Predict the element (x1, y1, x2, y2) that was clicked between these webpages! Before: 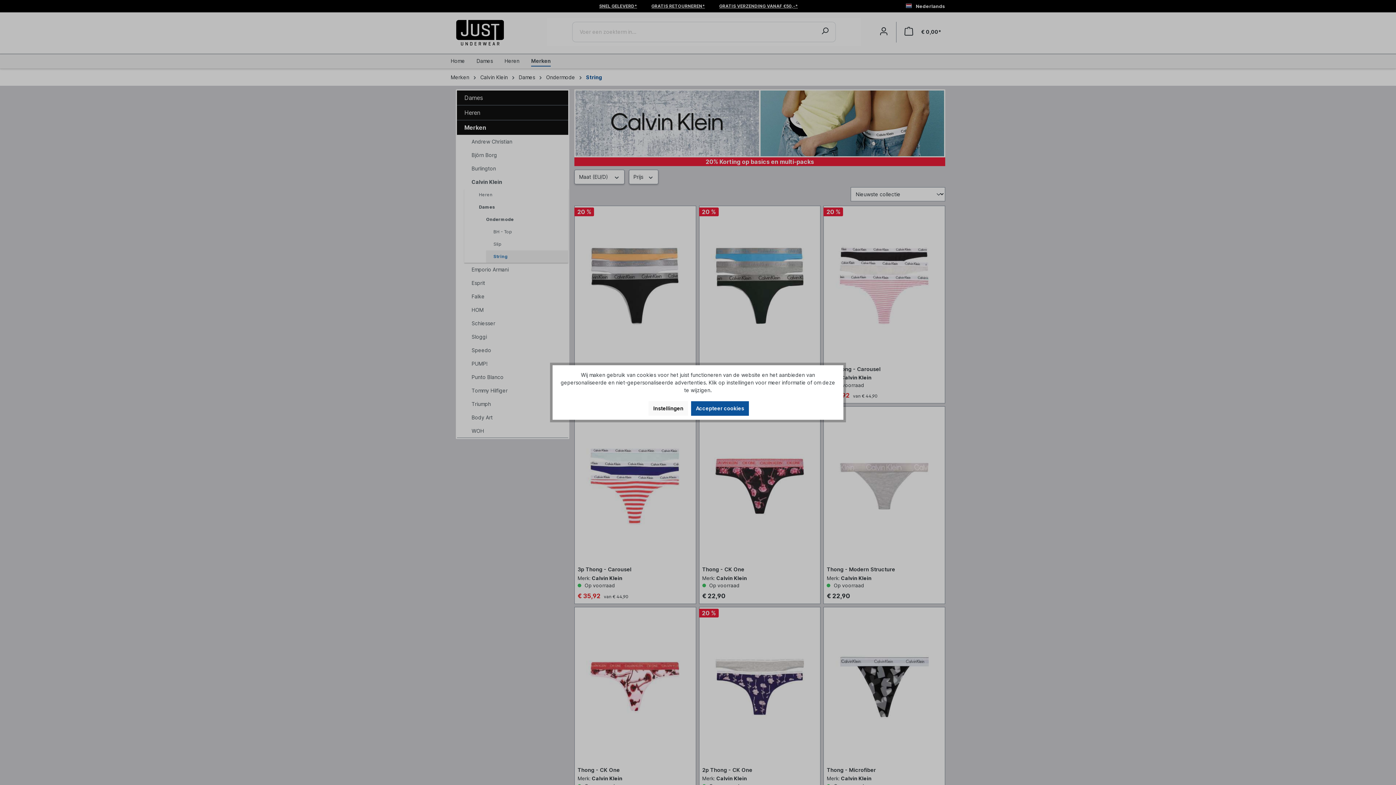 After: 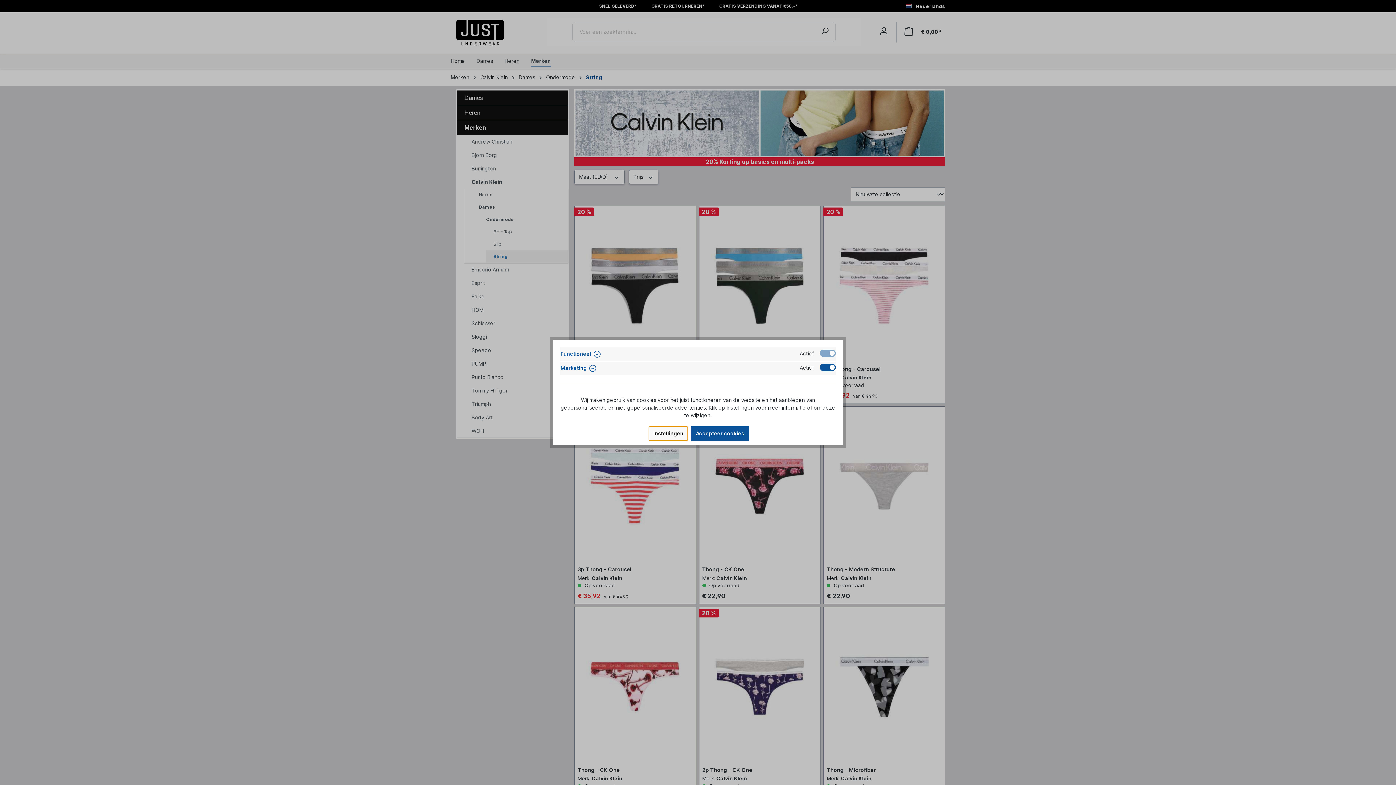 Action: label: Instellingen bbox: (648, 401, 688, 415)